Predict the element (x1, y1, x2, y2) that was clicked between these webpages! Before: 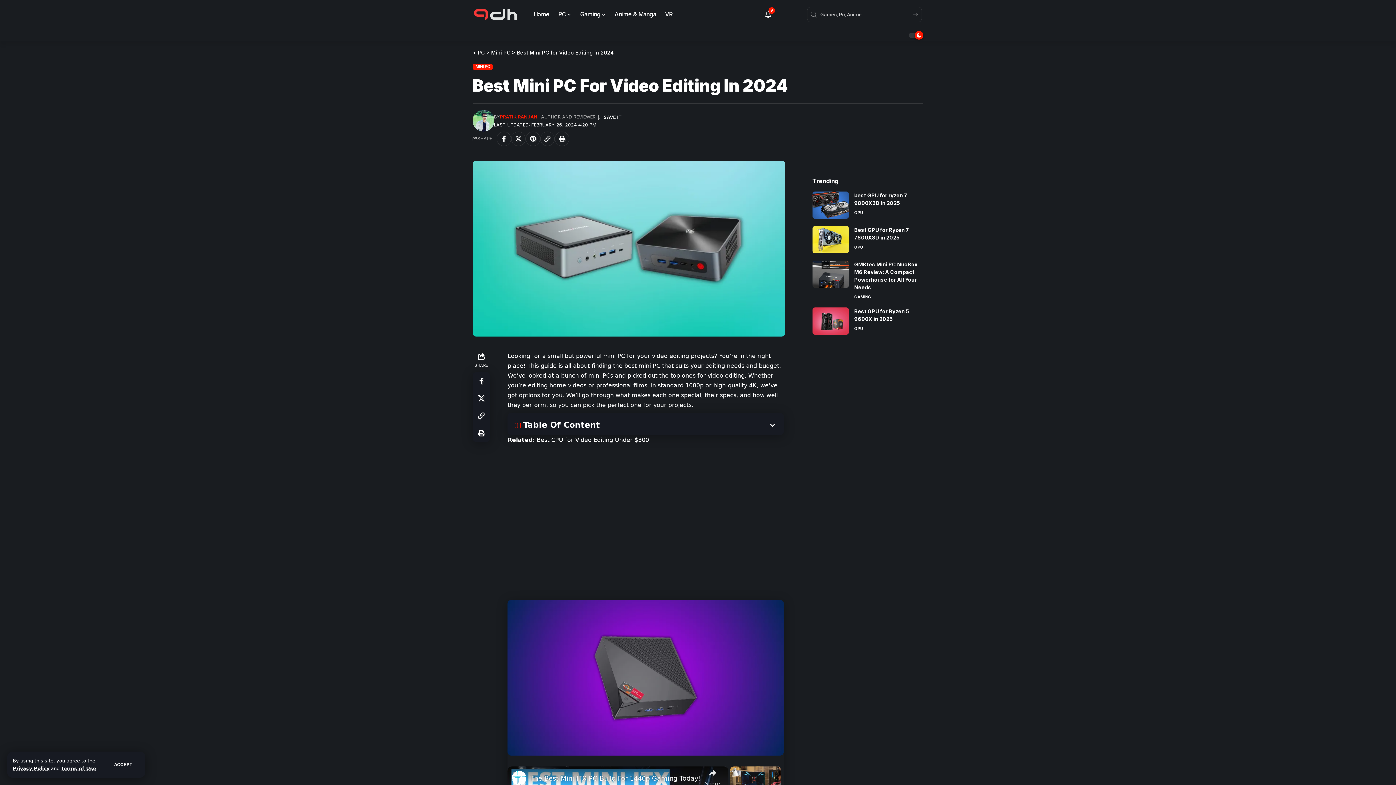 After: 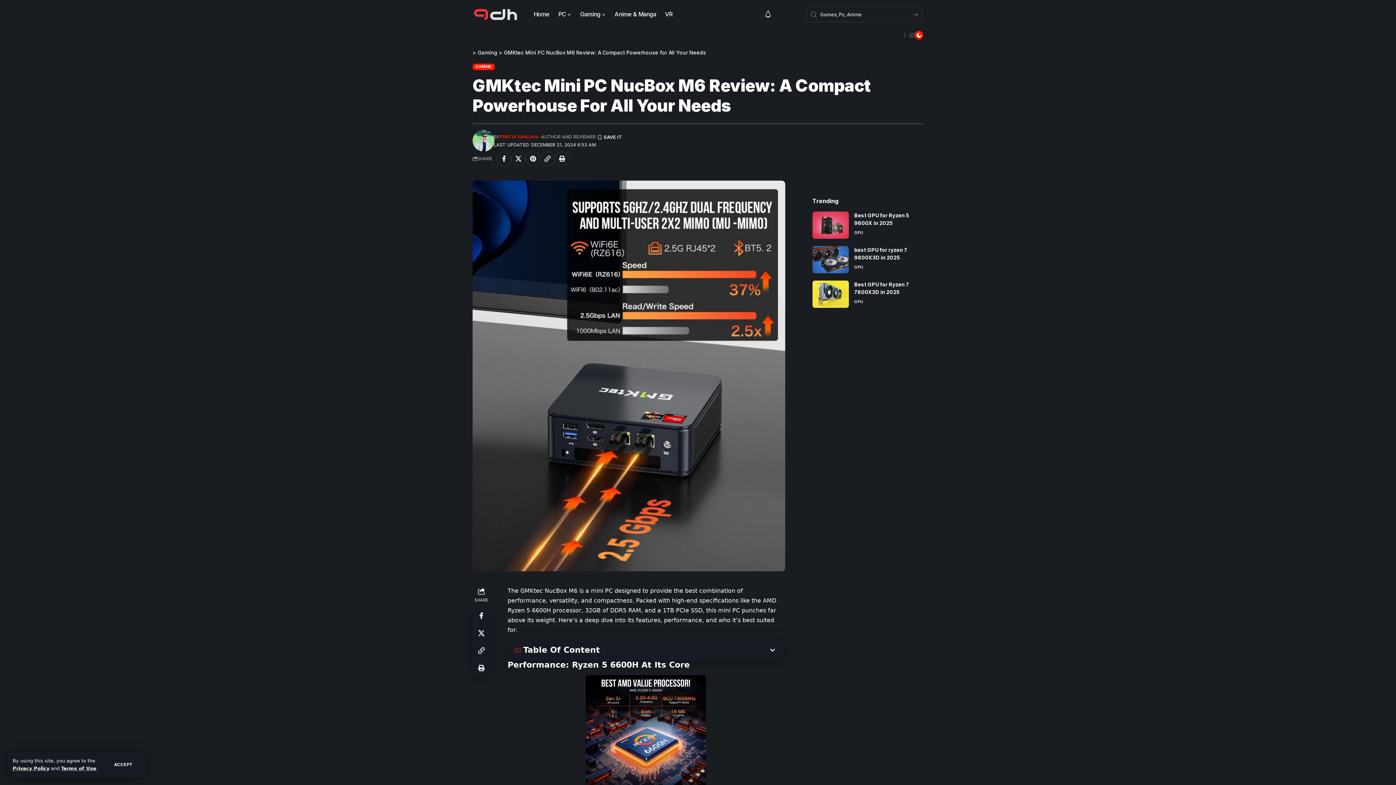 Action: bbox: (812, 260, 848, 287)